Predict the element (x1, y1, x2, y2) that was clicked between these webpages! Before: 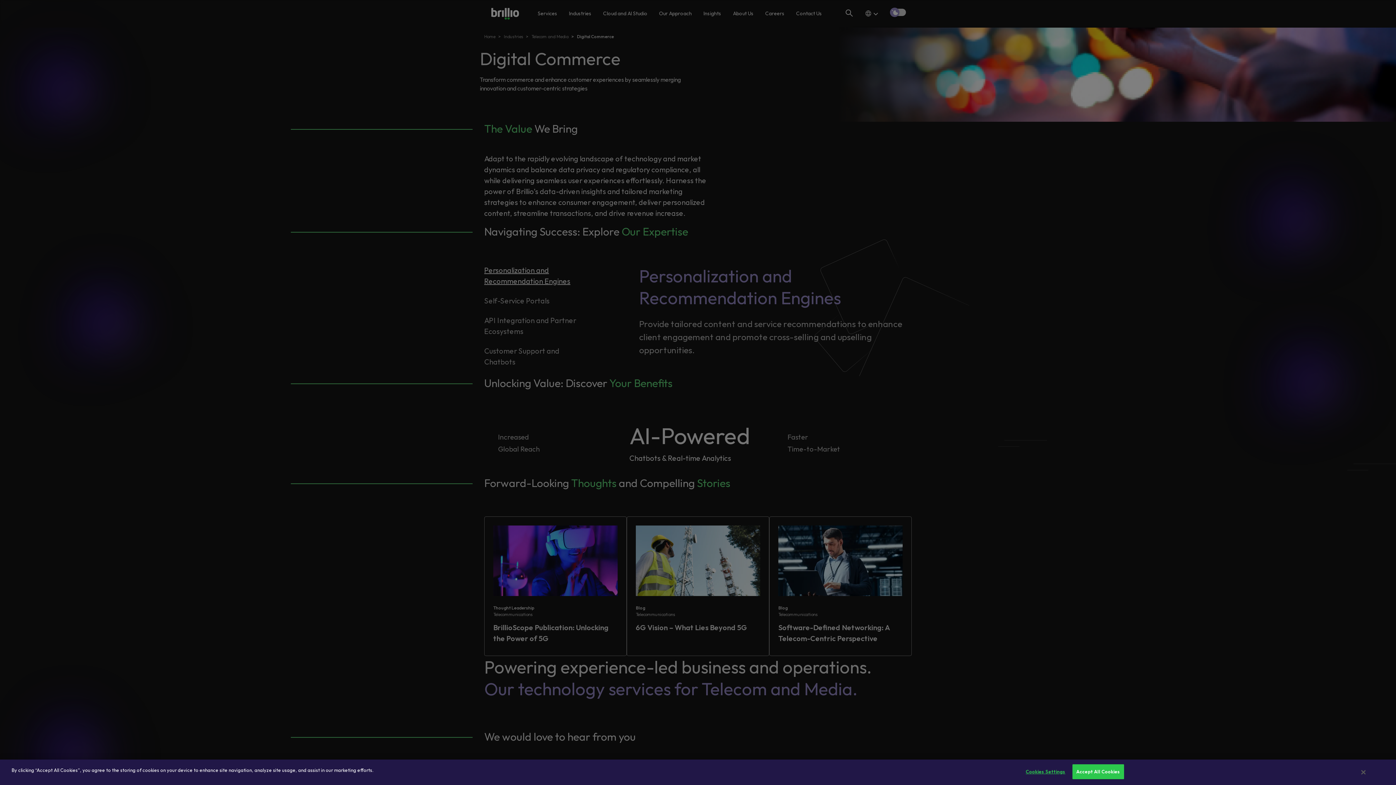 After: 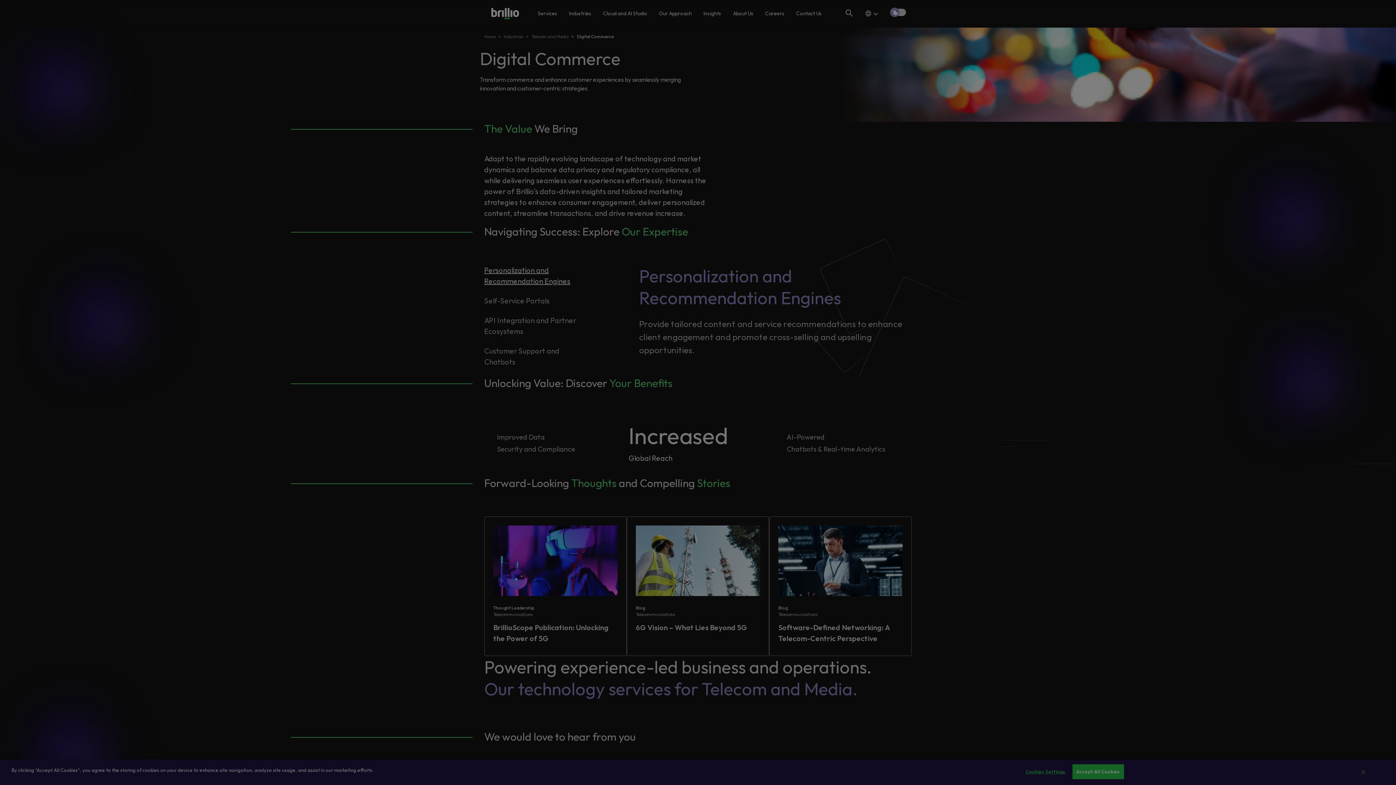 Action: bbox: (1021, 765, 1066, 779) label: Cookies Settings